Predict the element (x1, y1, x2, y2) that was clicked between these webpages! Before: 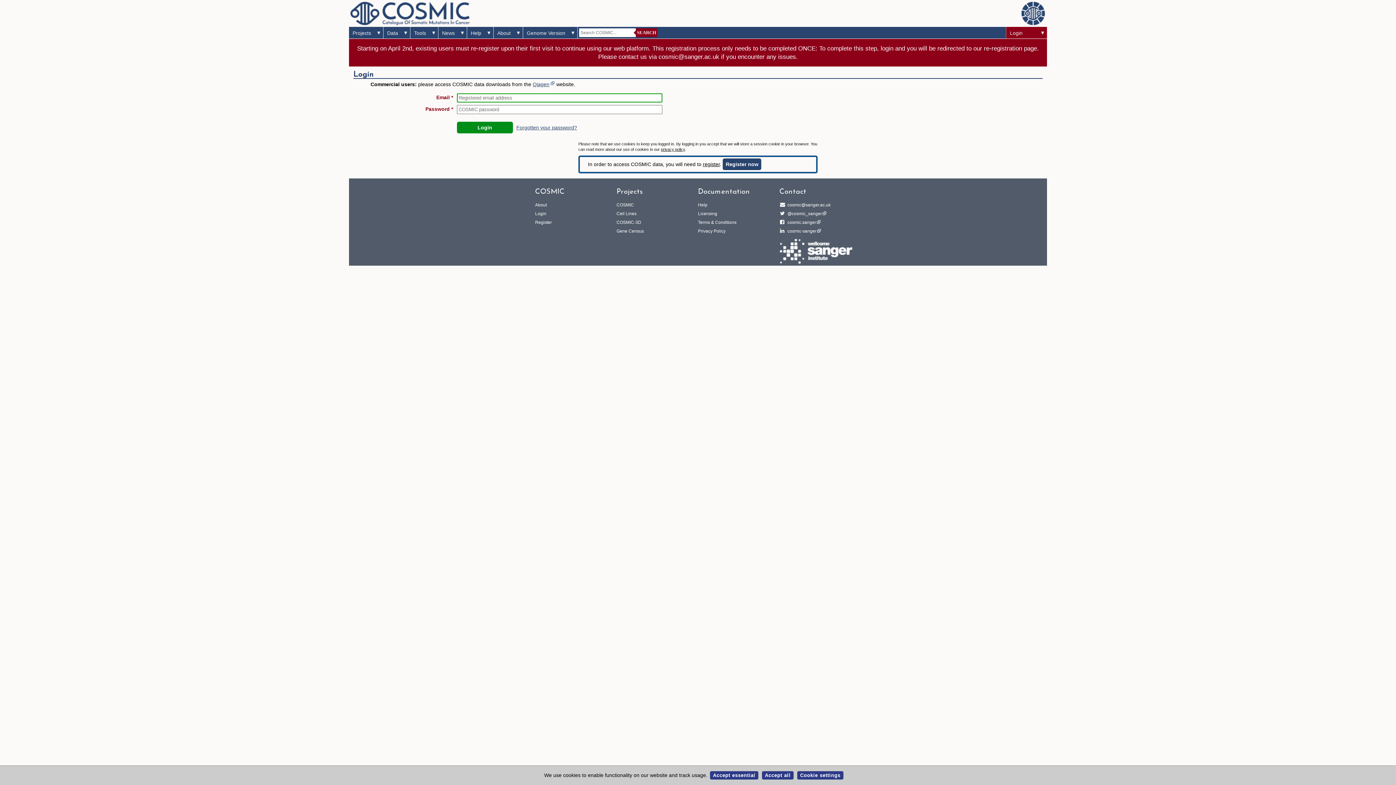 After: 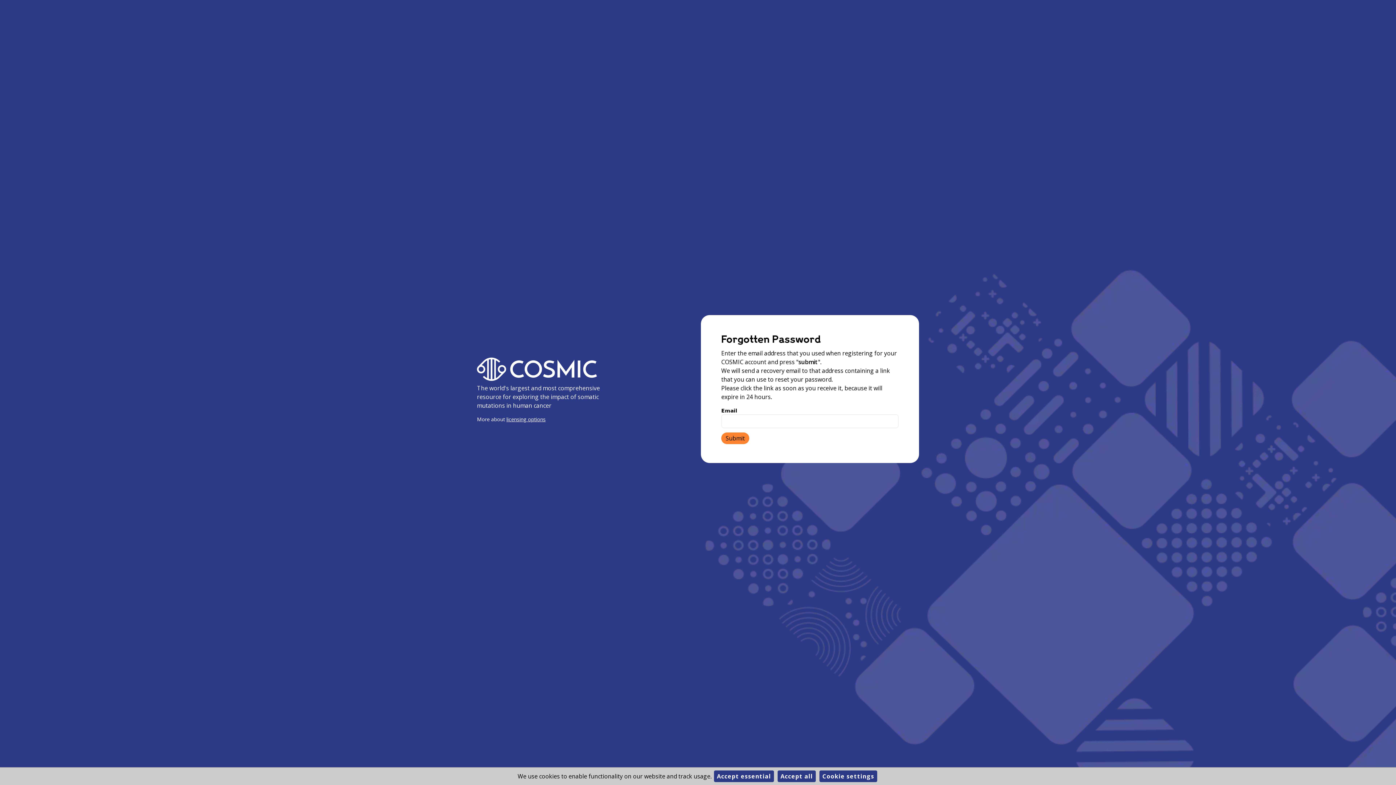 Action: bbox: (516, 124, 577, 130) label: Forgotten your password?